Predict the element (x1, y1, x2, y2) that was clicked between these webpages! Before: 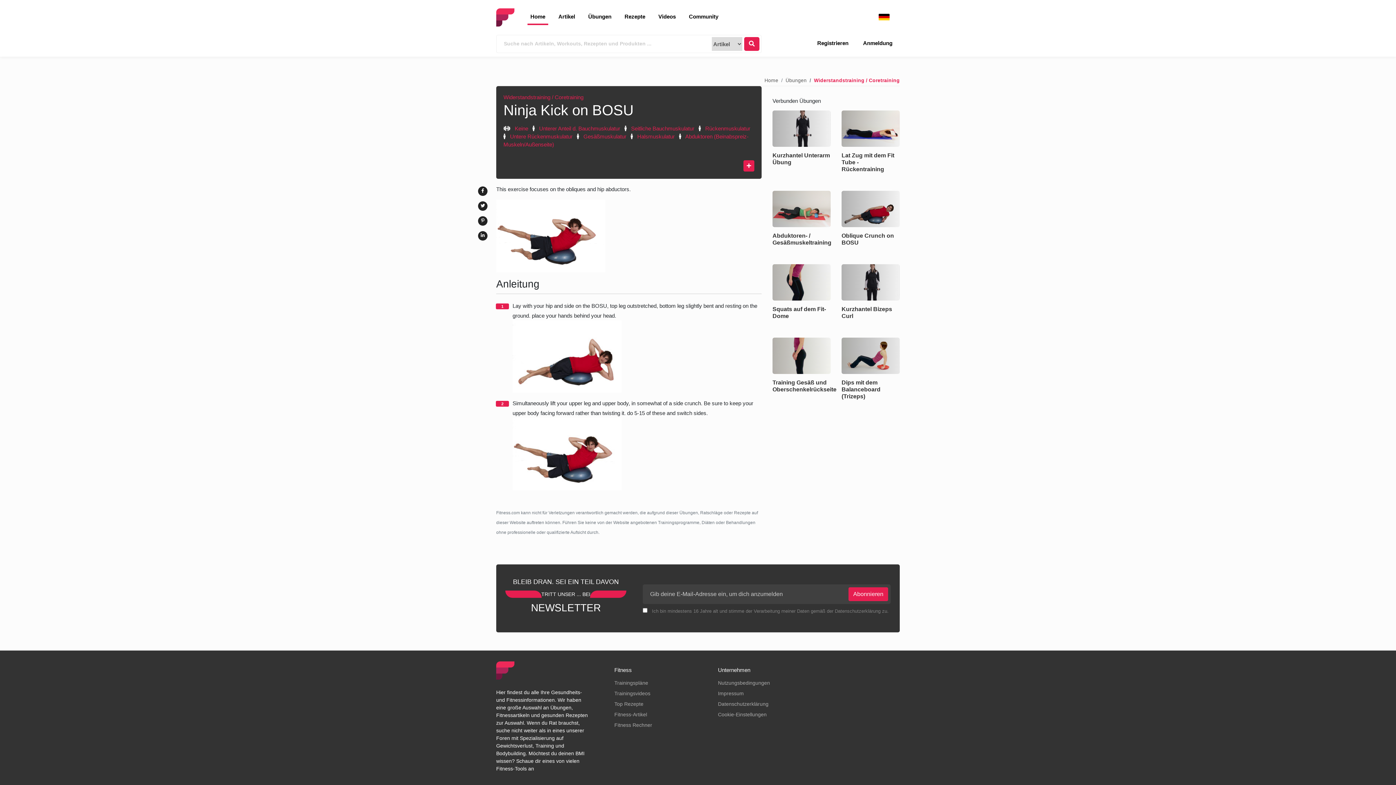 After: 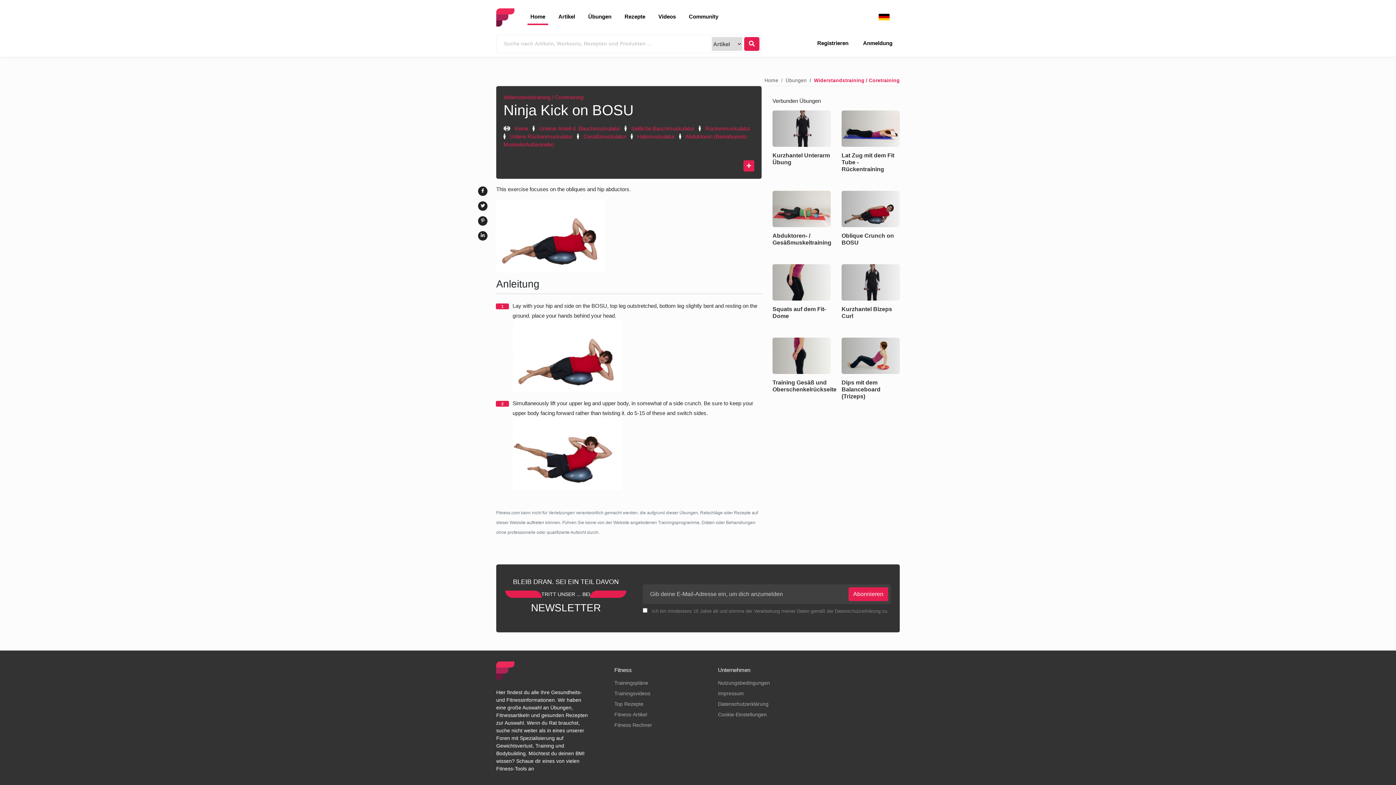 Action: bbox: (478, 201, 487, 210)